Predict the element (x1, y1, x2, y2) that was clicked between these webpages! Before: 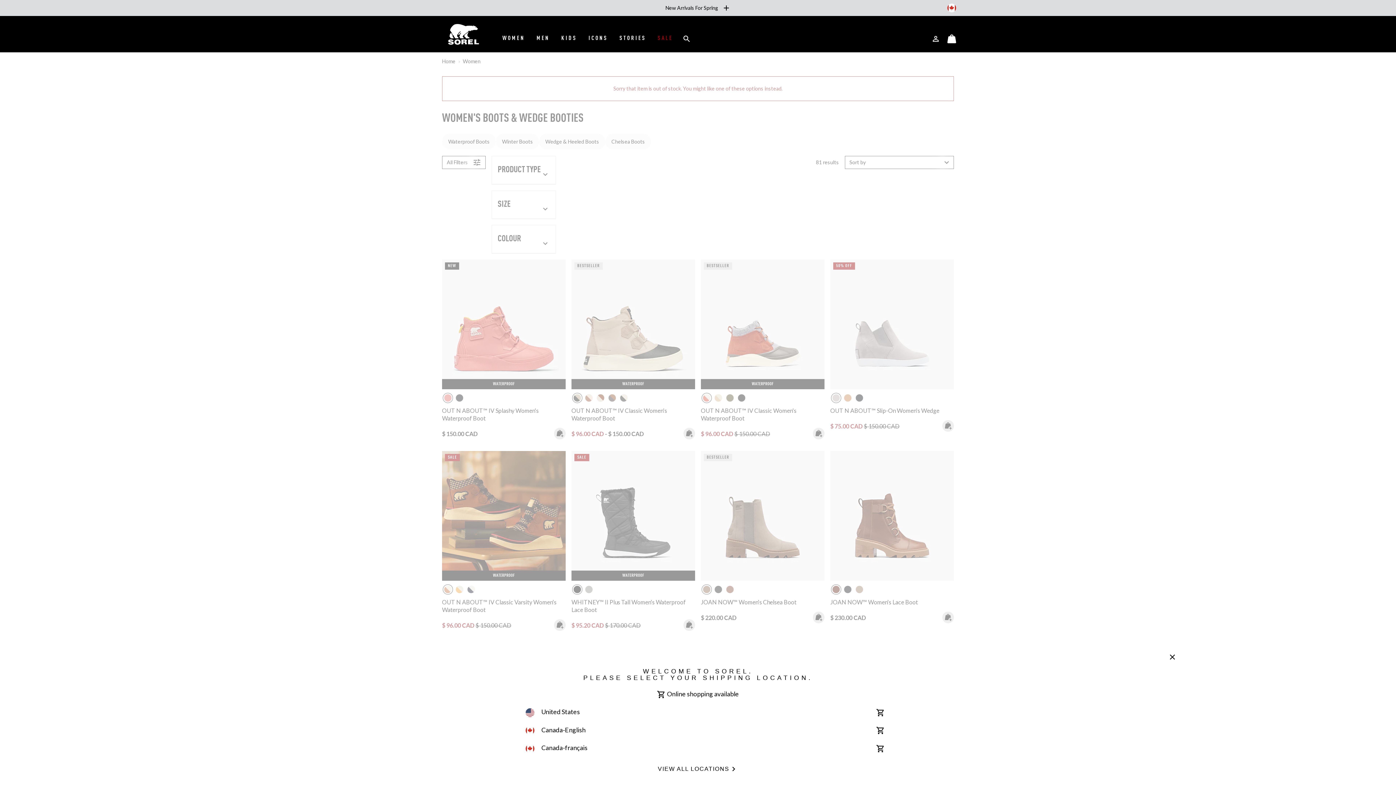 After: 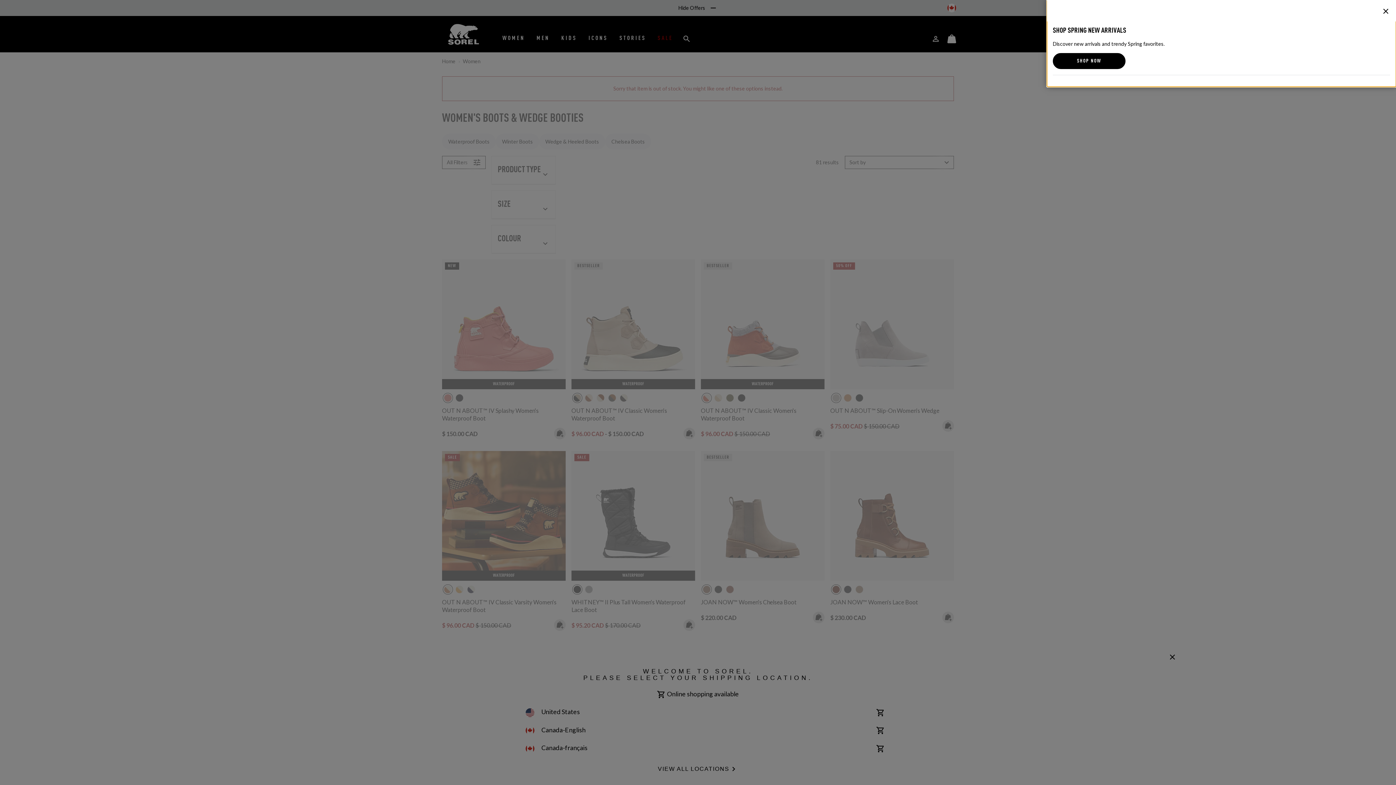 Action: bbox: (662, 0, 734, 16) label: Expand to view all promotions